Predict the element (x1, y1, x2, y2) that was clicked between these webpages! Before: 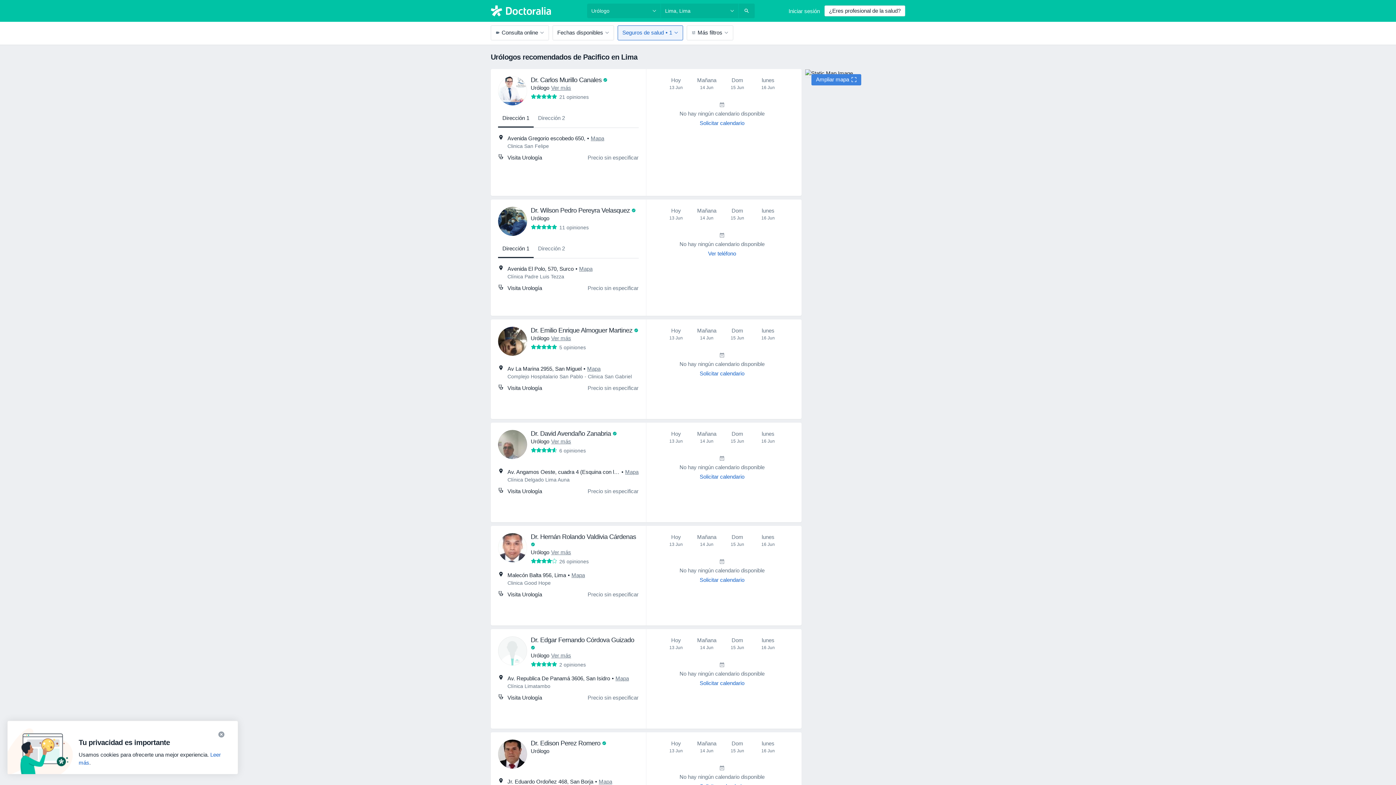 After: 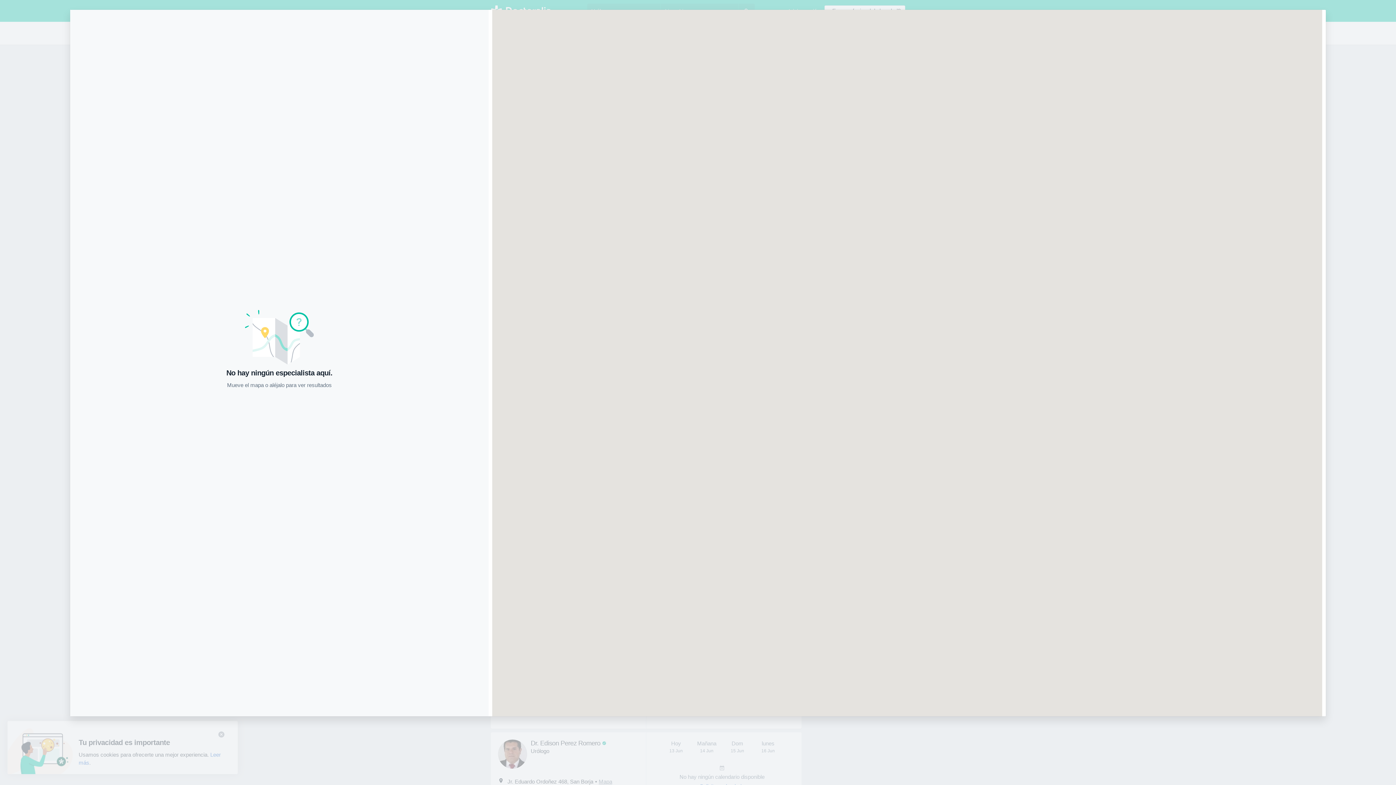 Action: bbox: (811, 74, 861, 85) label: Ampliar mapa